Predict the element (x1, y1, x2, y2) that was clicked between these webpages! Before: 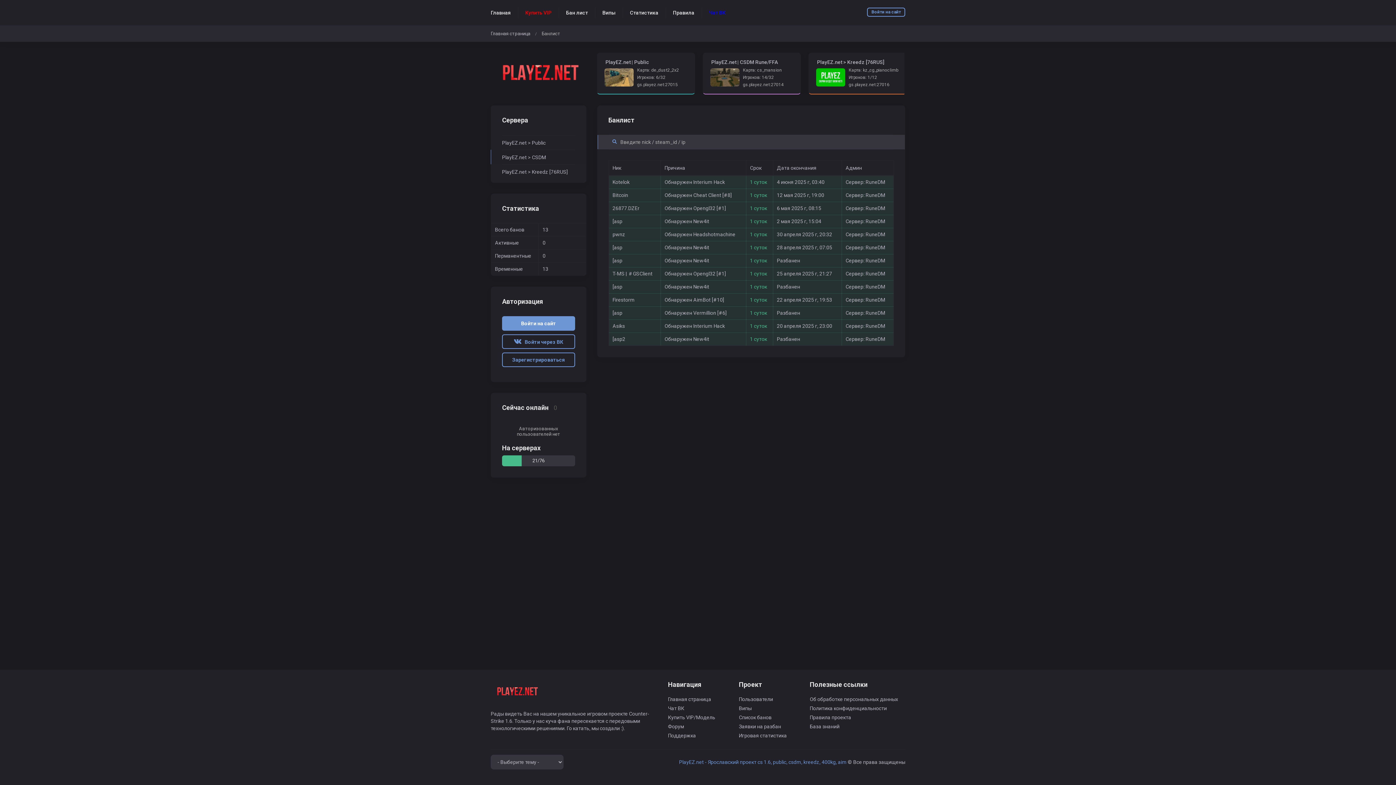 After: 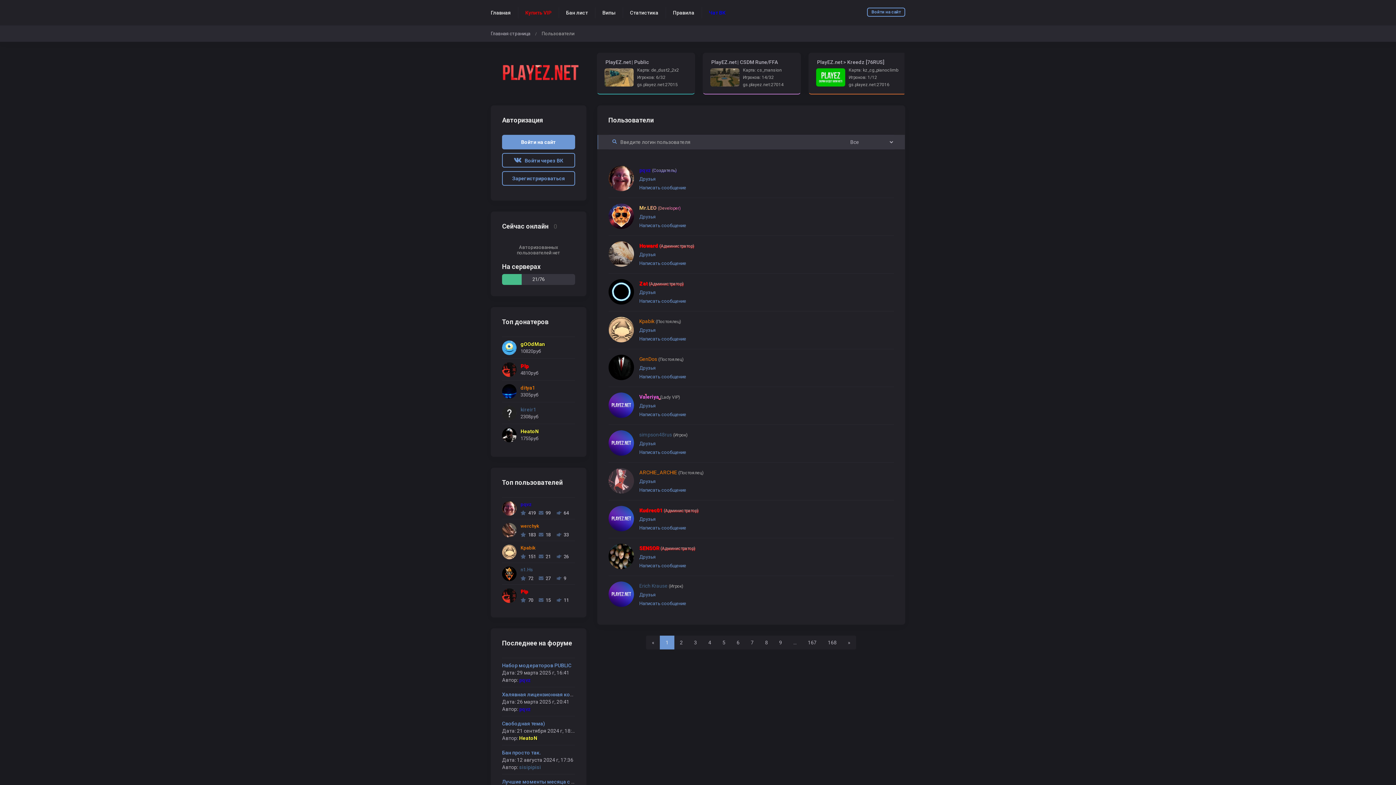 Action: bbox: (739, 696, 773, 702) label: Пользователи